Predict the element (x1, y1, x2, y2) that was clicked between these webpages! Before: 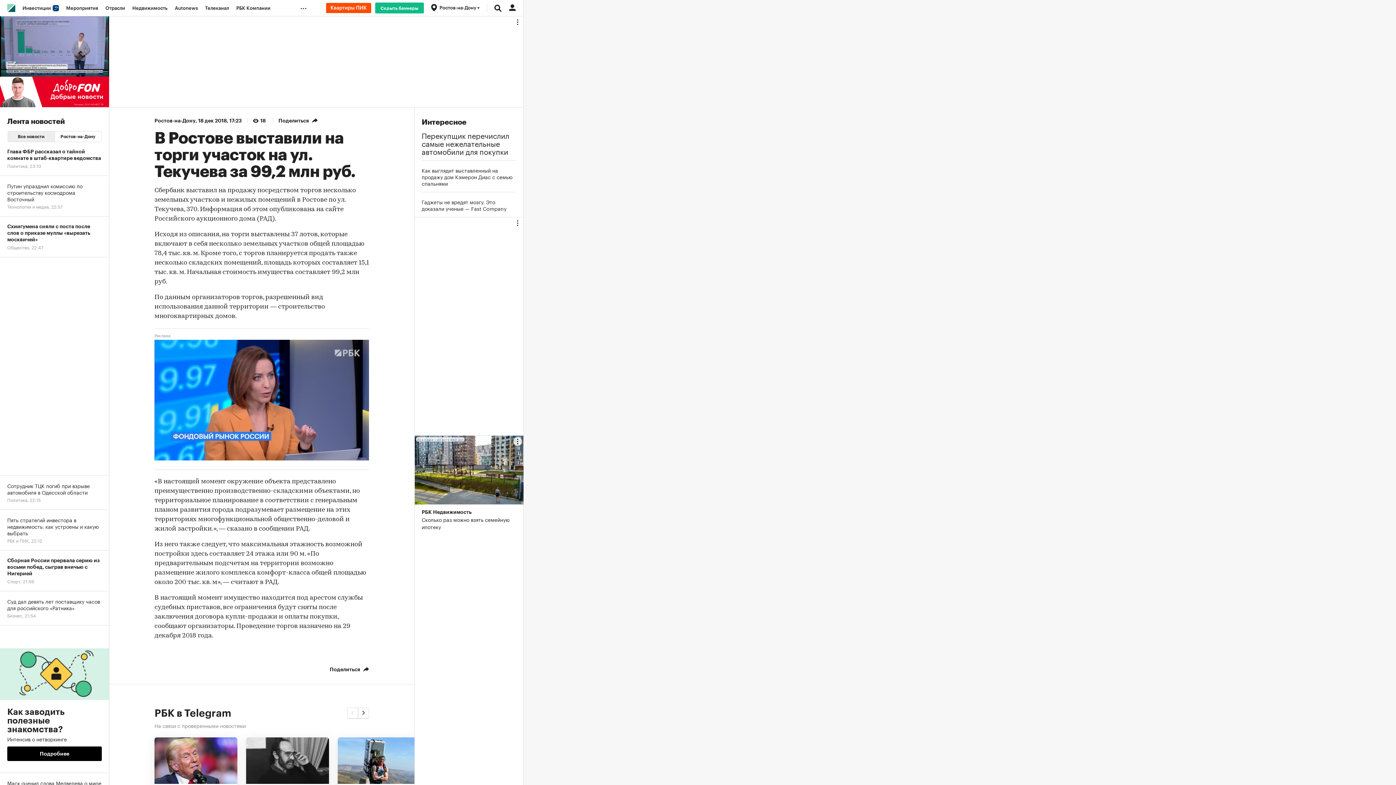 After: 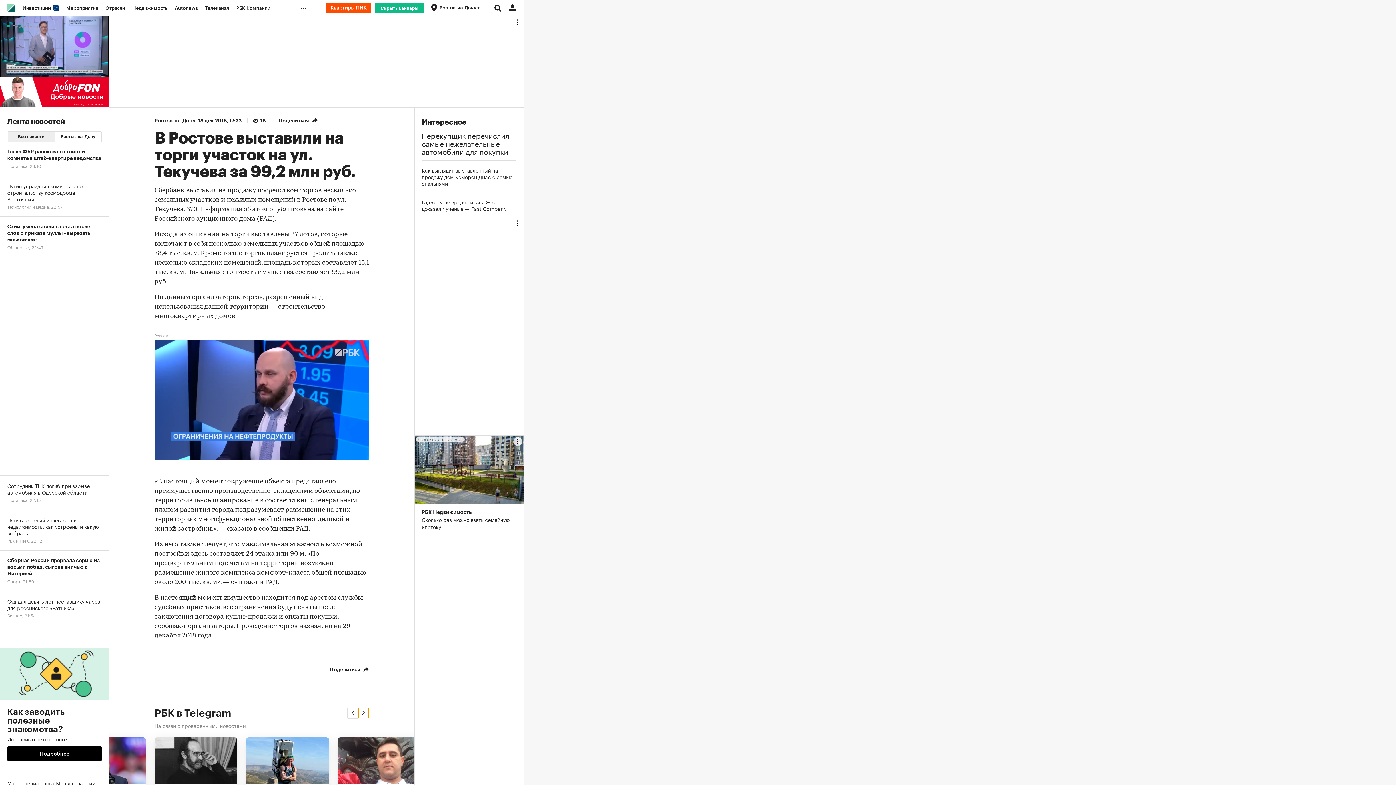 Action: bbox: (358, 707, 369, 718) label: Next slide